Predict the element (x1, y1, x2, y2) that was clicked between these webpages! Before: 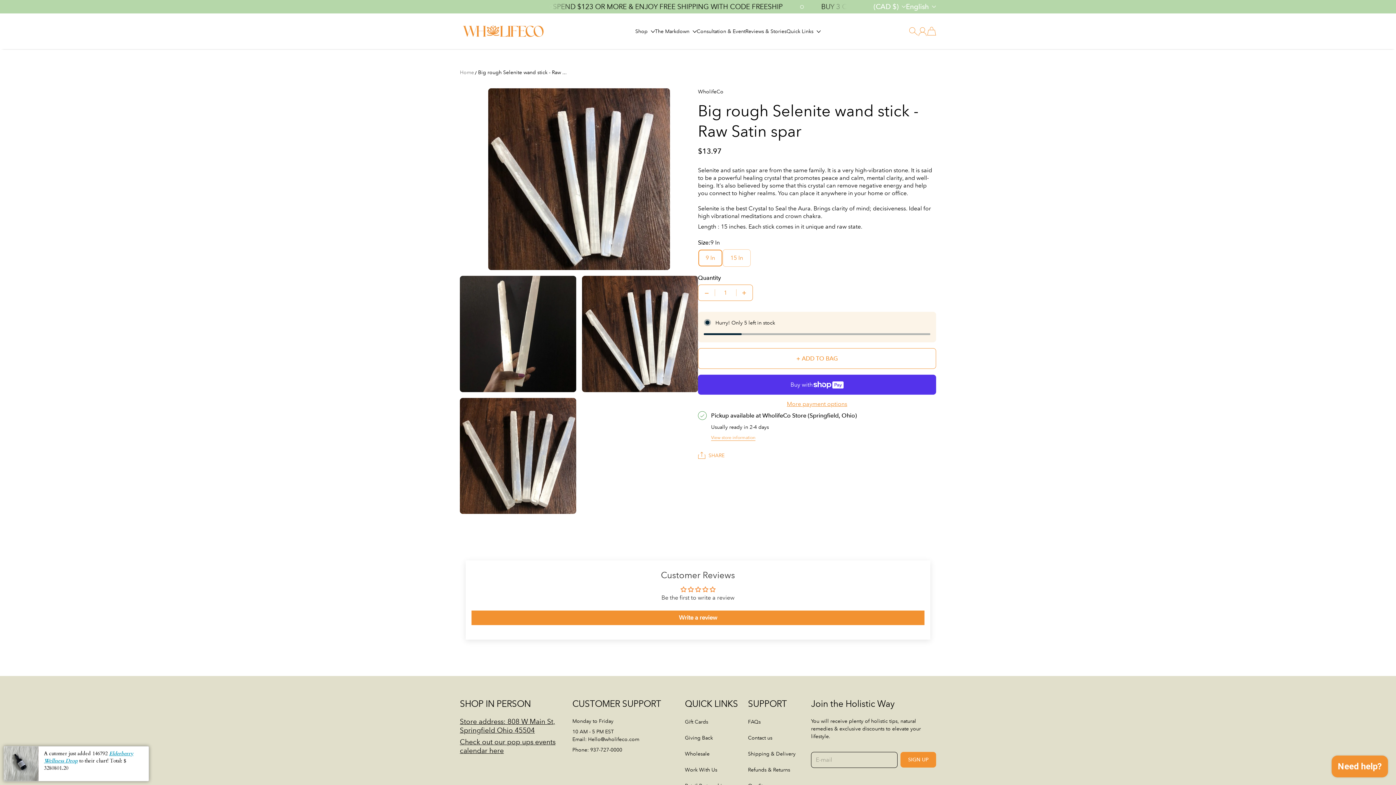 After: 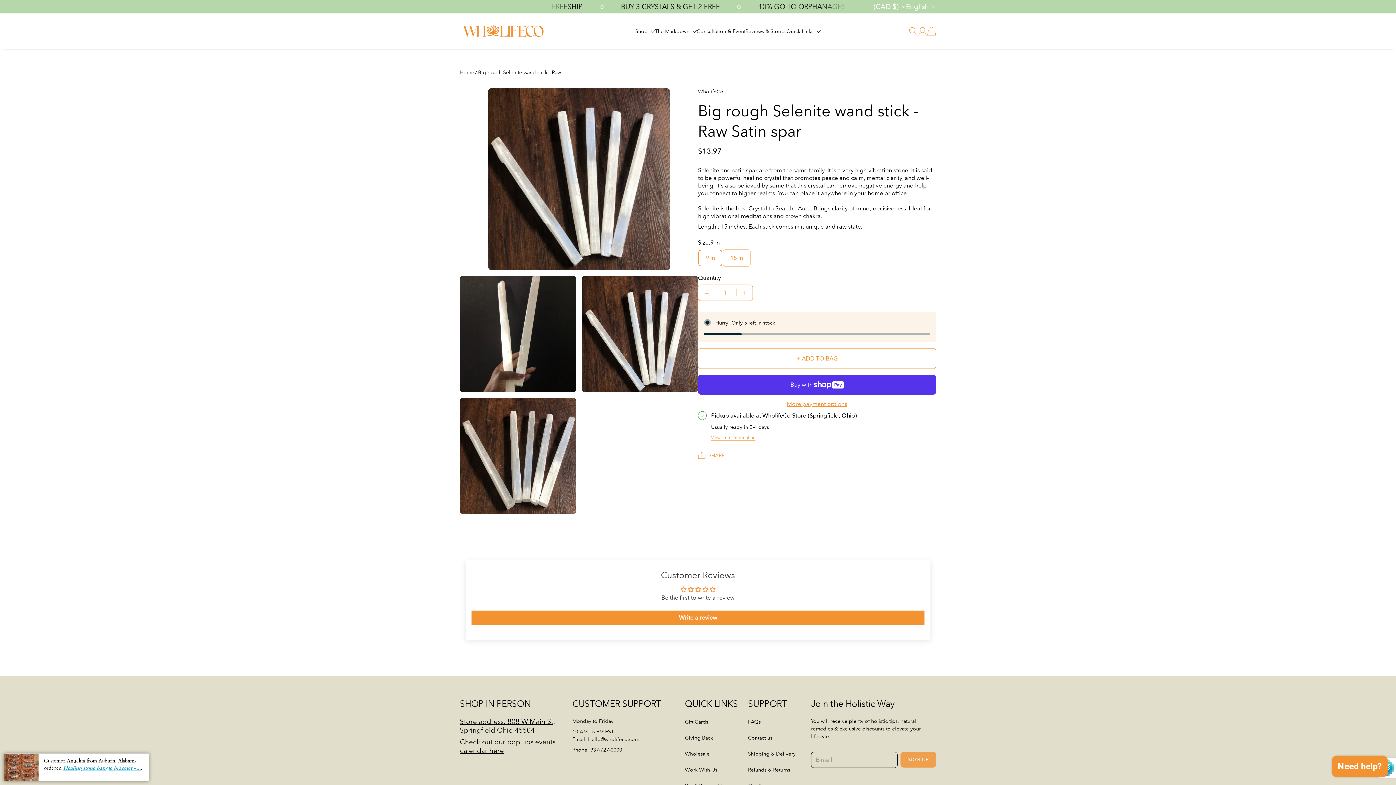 Action: label: SIGN UP bbox: (900, 752, 936, 768)